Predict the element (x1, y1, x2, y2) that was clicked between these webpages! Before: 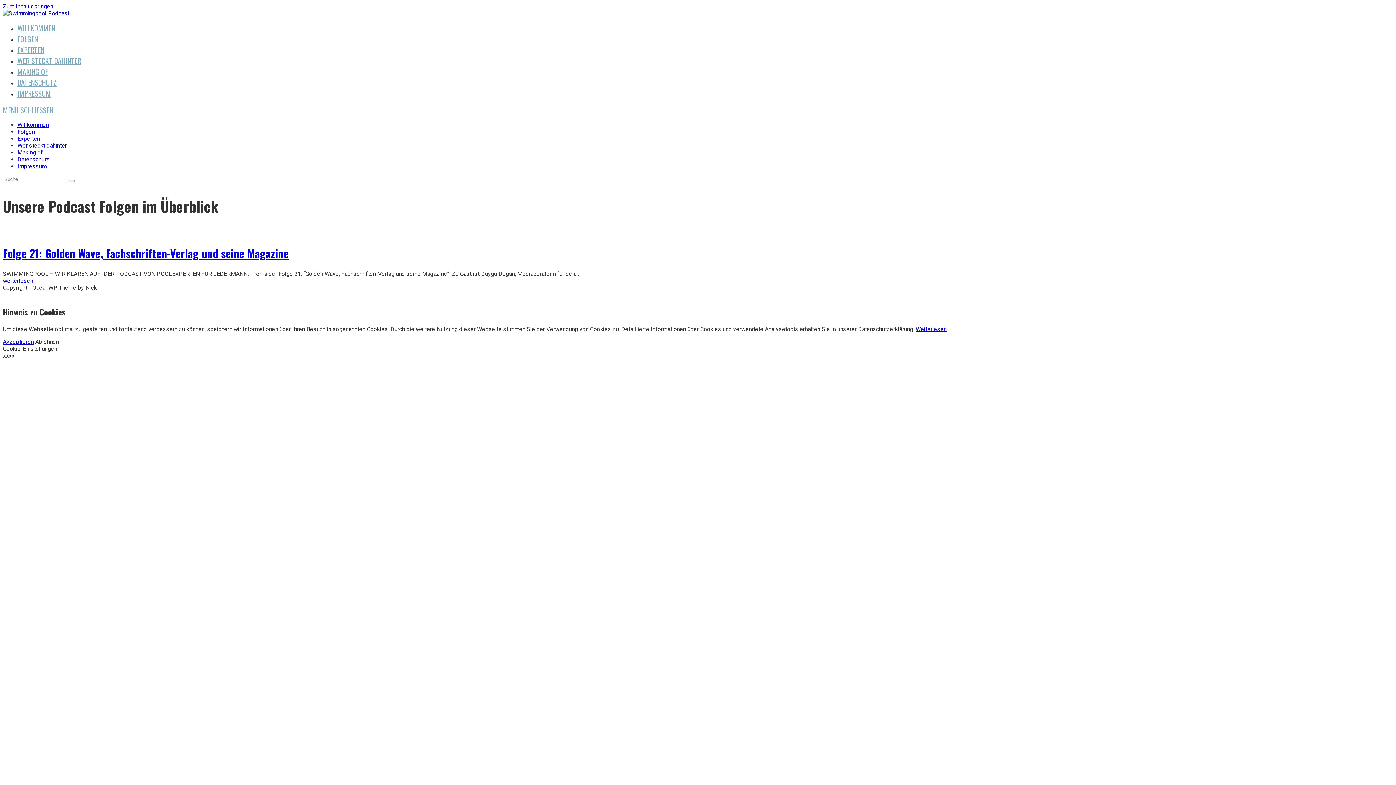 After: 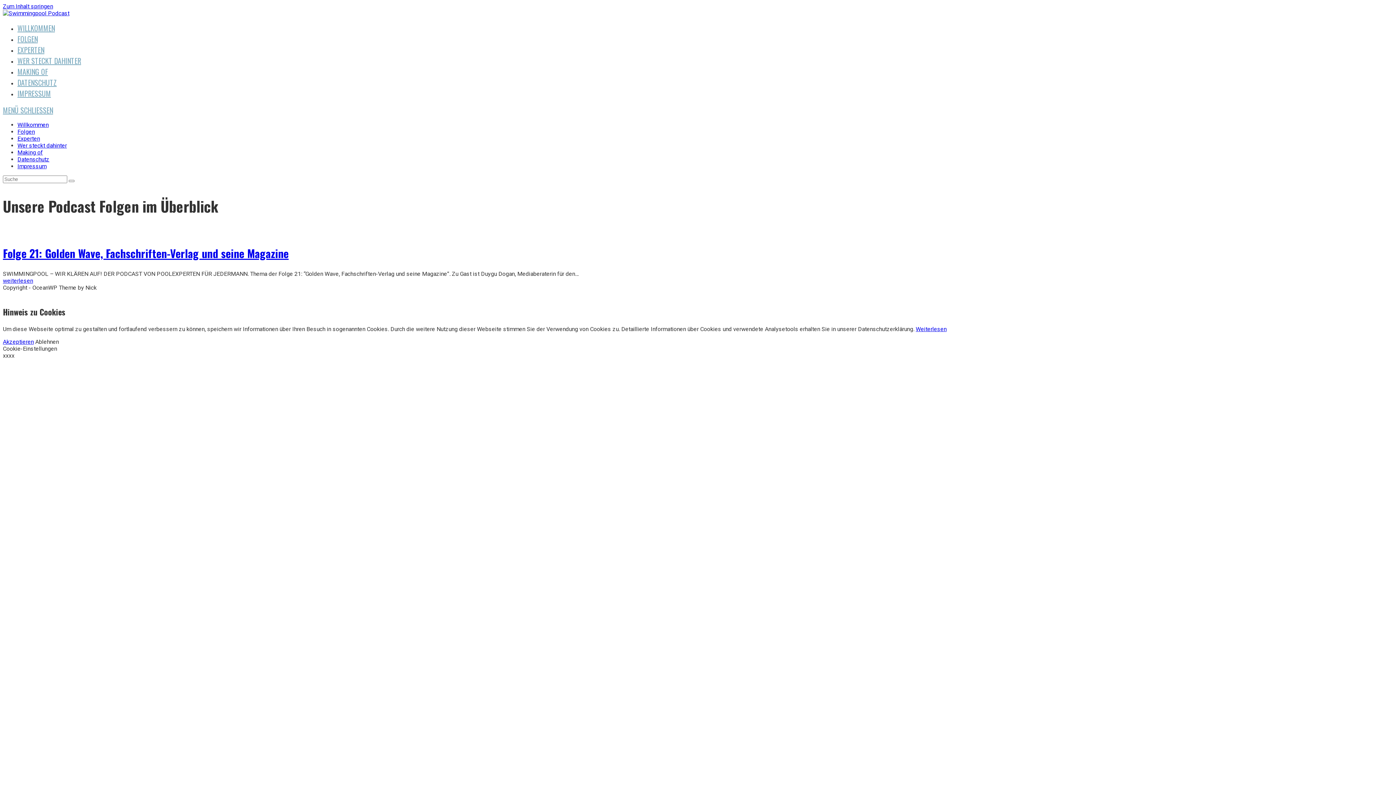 Action: bbox: (17, 142, 66, 149) label: Wer steckt dahinter